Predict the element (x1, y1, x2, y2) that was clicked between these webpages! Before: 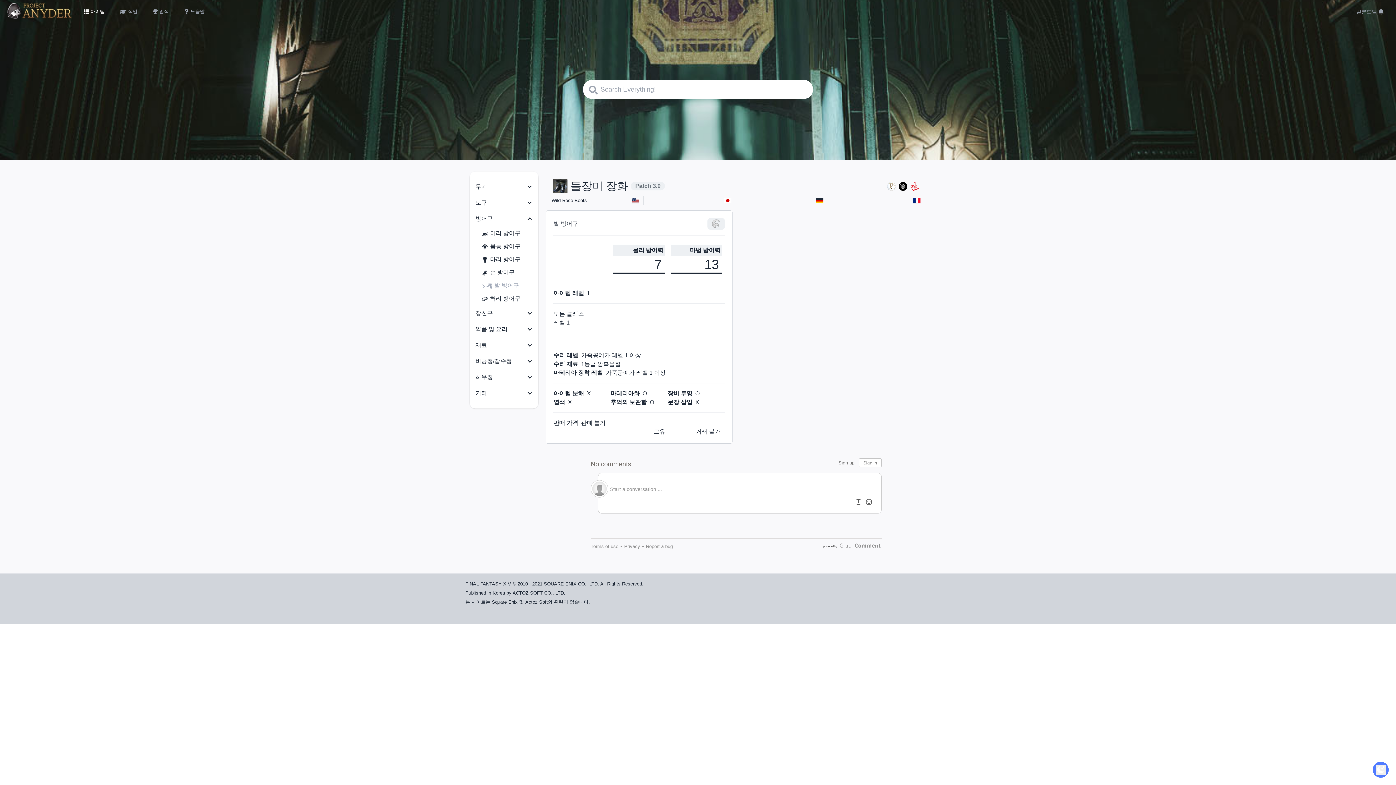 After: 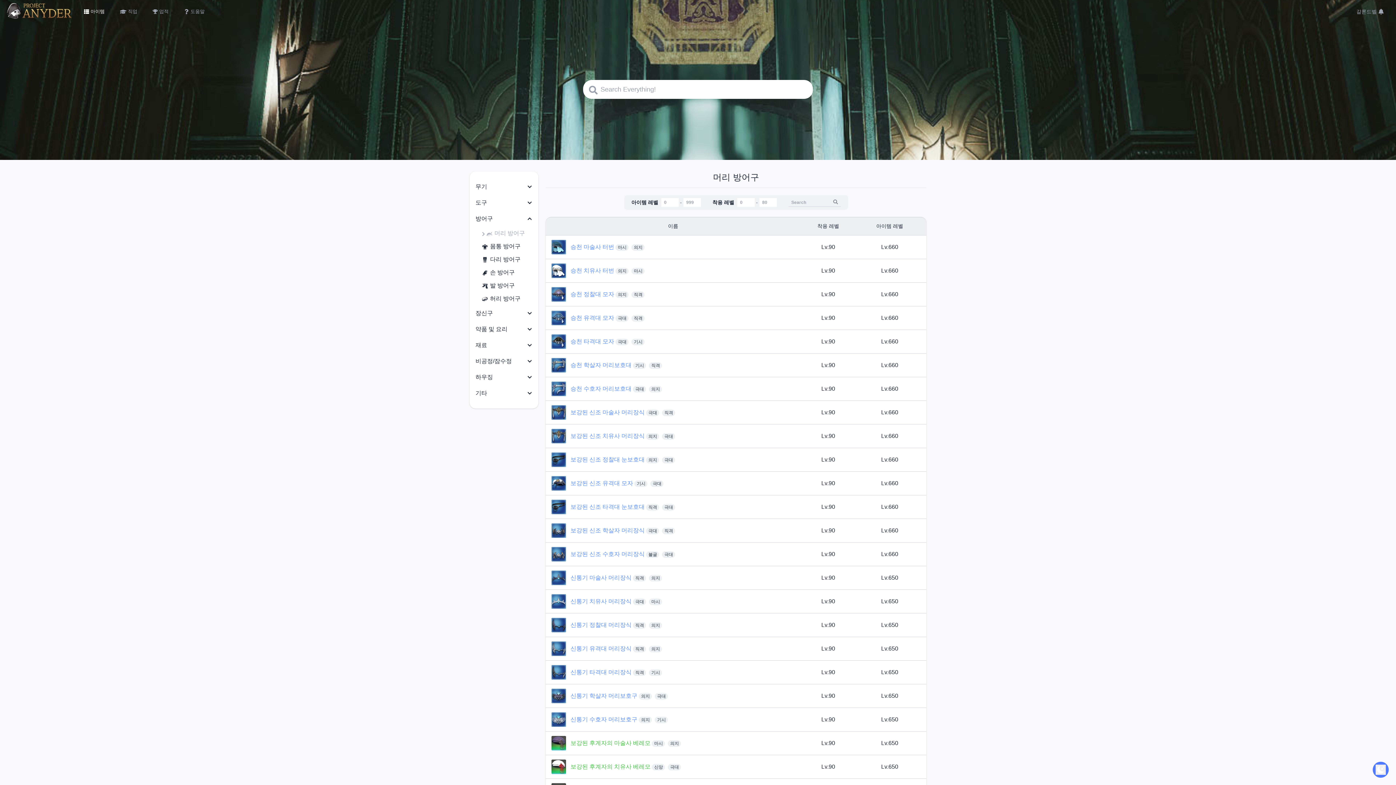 Action: bbox: (481, 226, 538, 240) label: 머리 방어구